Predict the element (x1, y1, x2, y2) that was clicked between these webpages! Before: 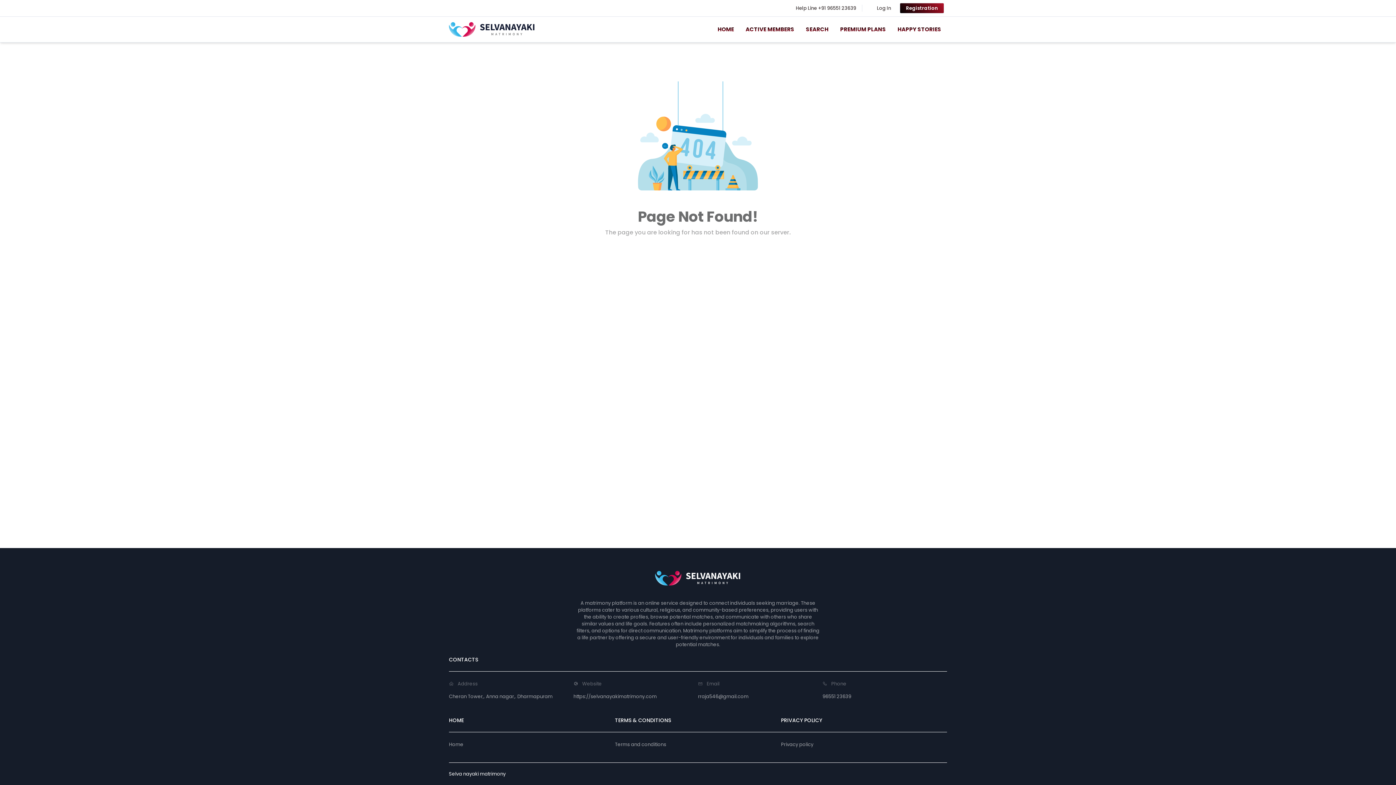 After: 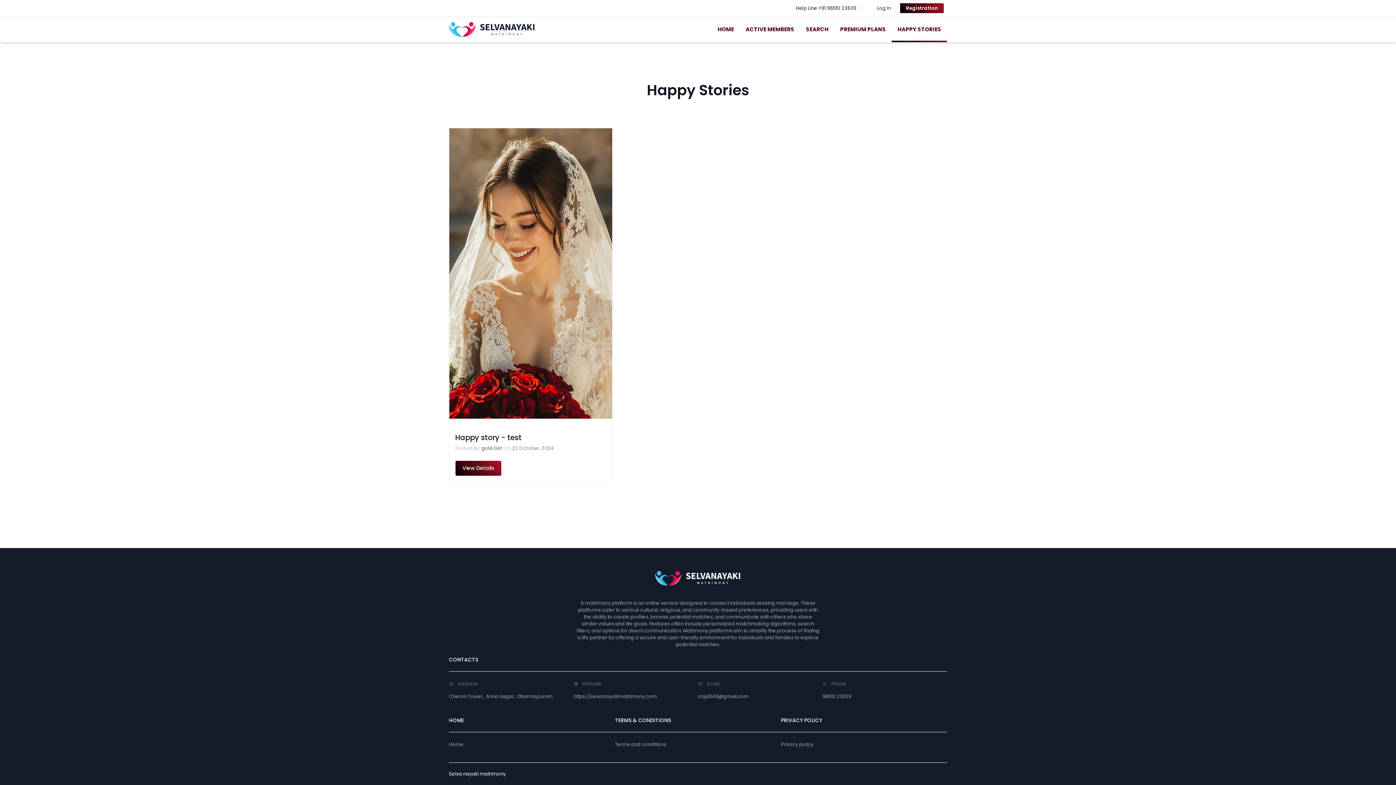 Action: bbox: (892, 16, 947, 40) label: HAPPY STORIES